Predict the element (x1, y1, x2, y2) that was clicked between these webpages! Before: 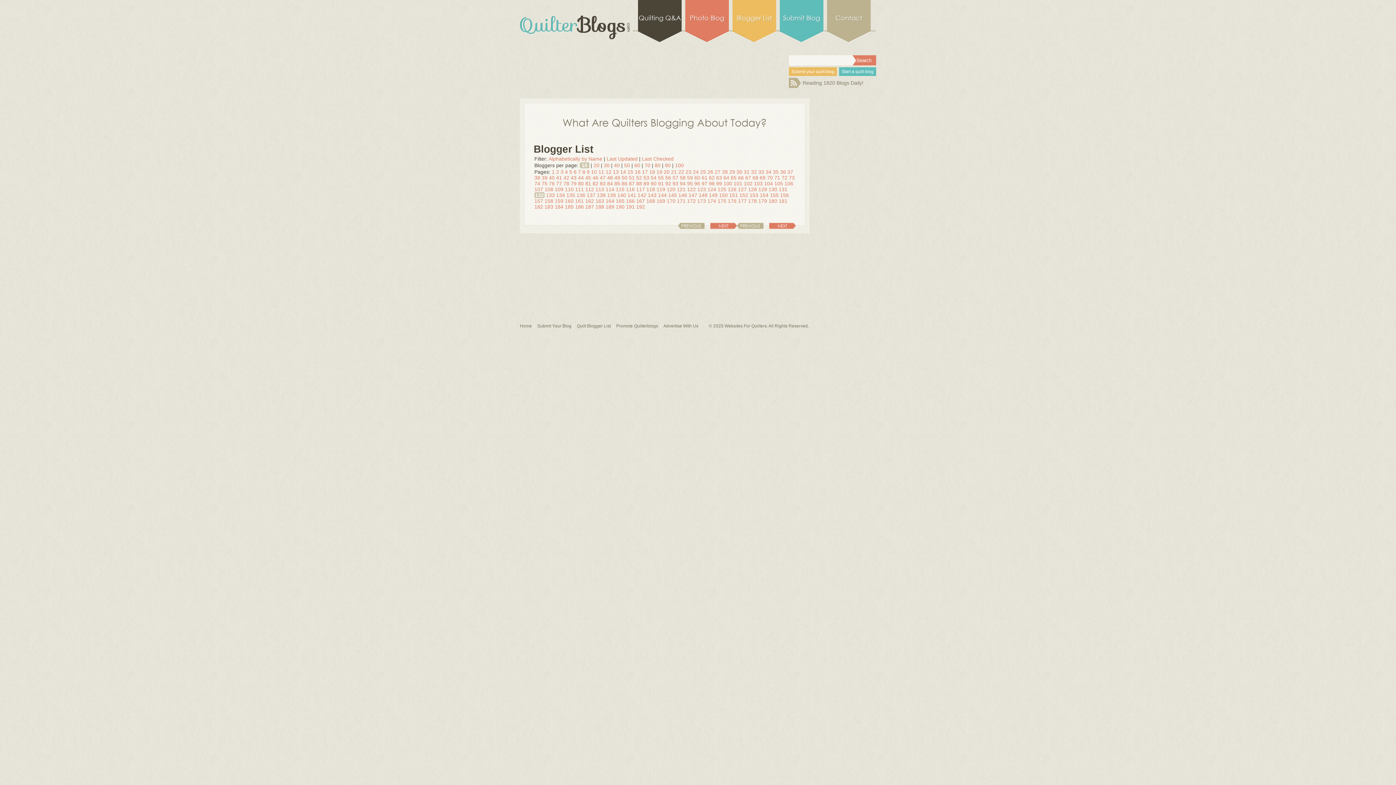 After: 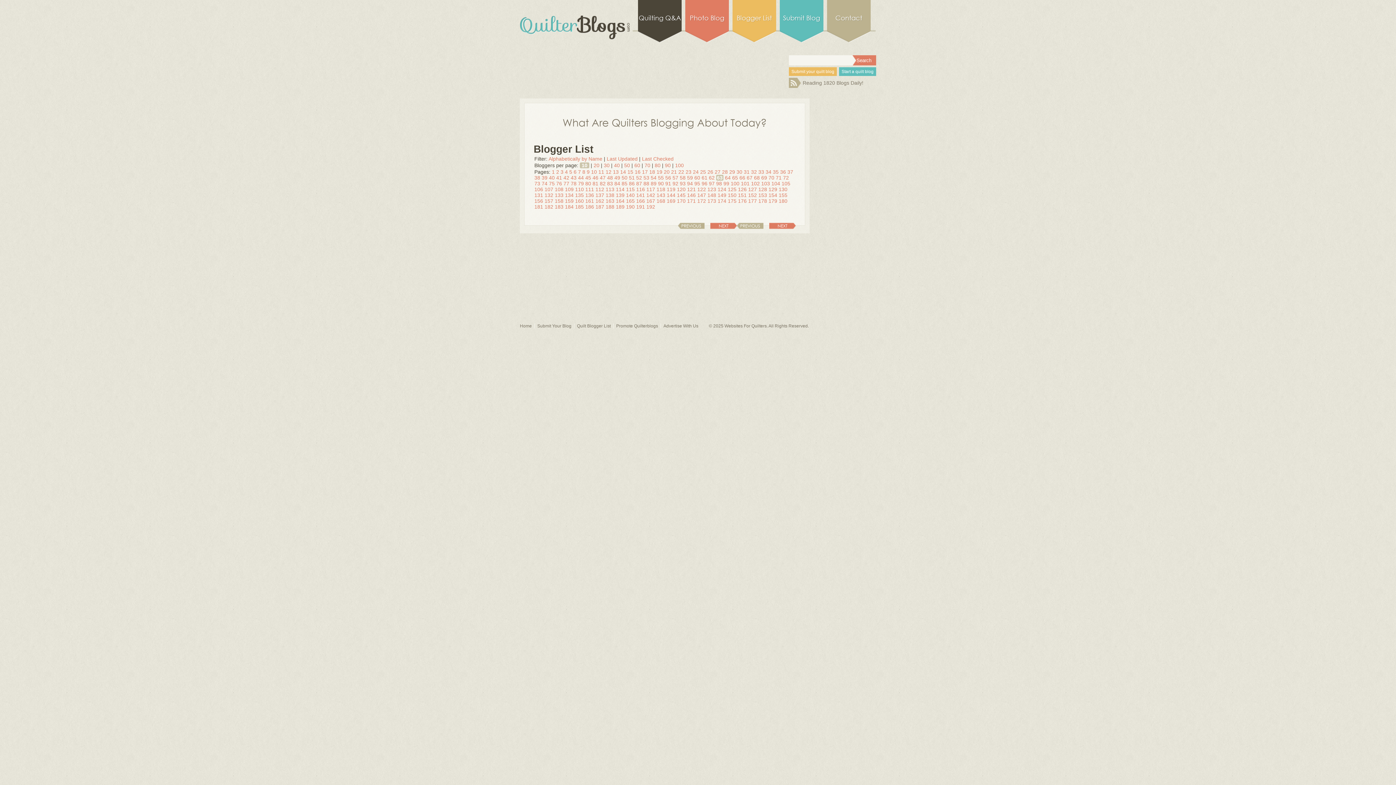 Action: bbox: (716, 174, 722, 180) label: 63